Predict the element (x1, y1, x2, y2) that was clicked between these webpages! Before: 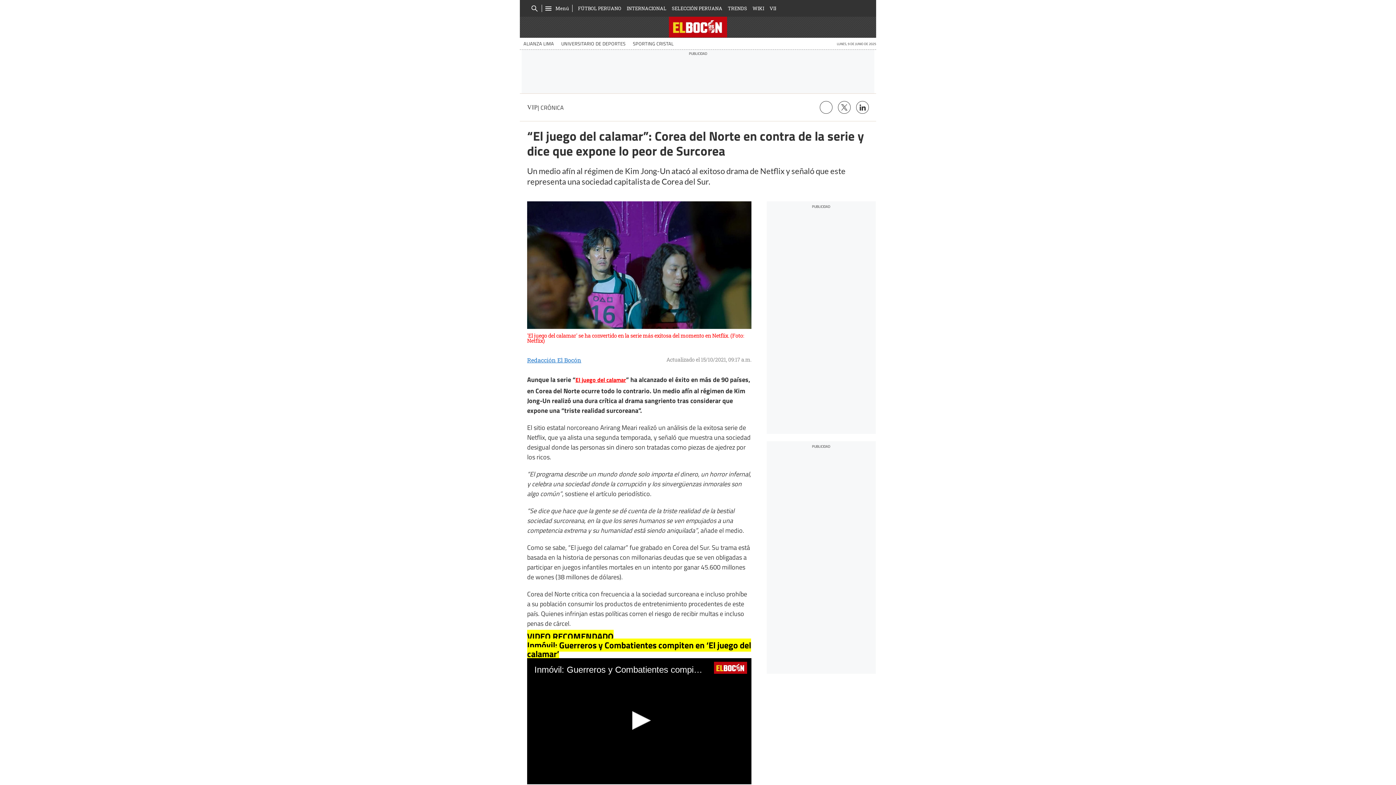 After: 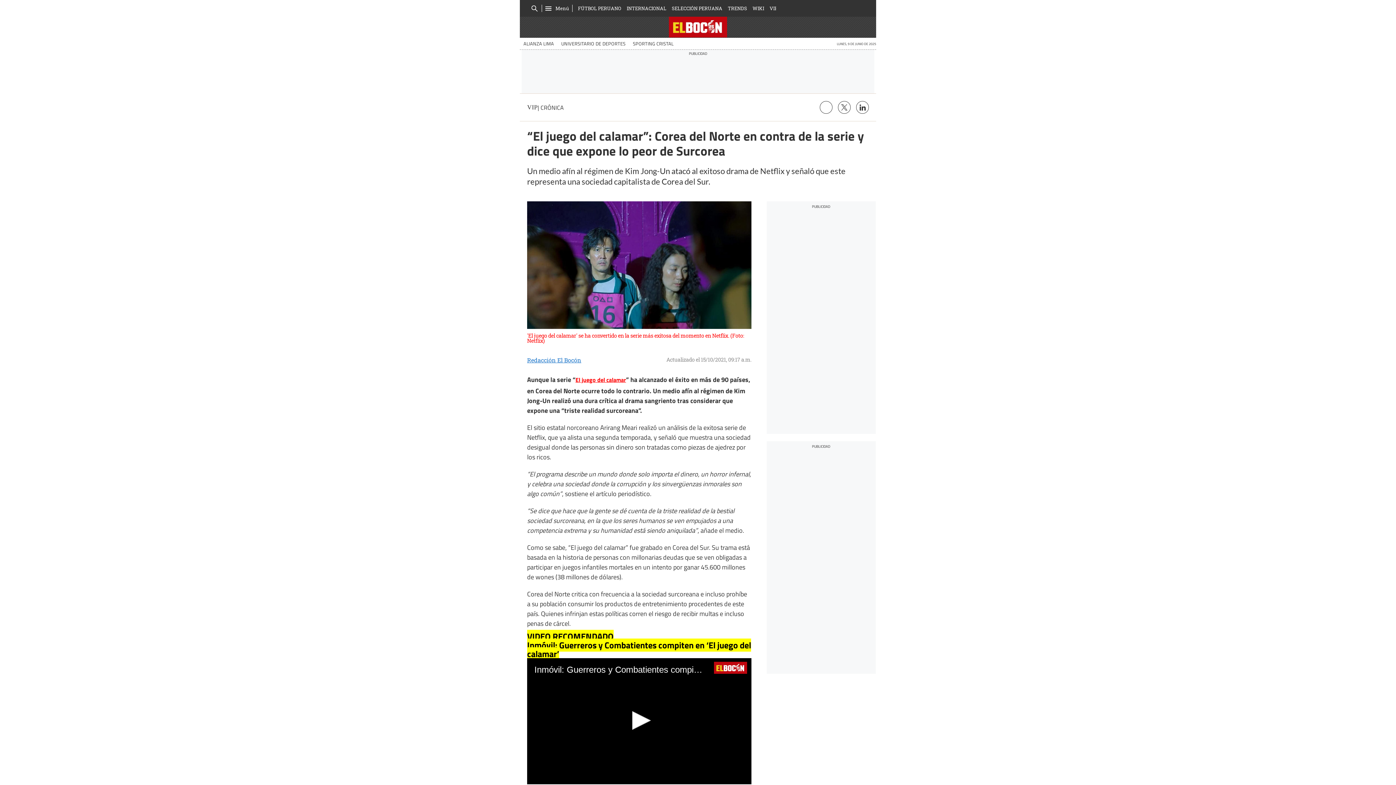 Action: bbox: (575, 375, 626, 384) label: El juego del calamar